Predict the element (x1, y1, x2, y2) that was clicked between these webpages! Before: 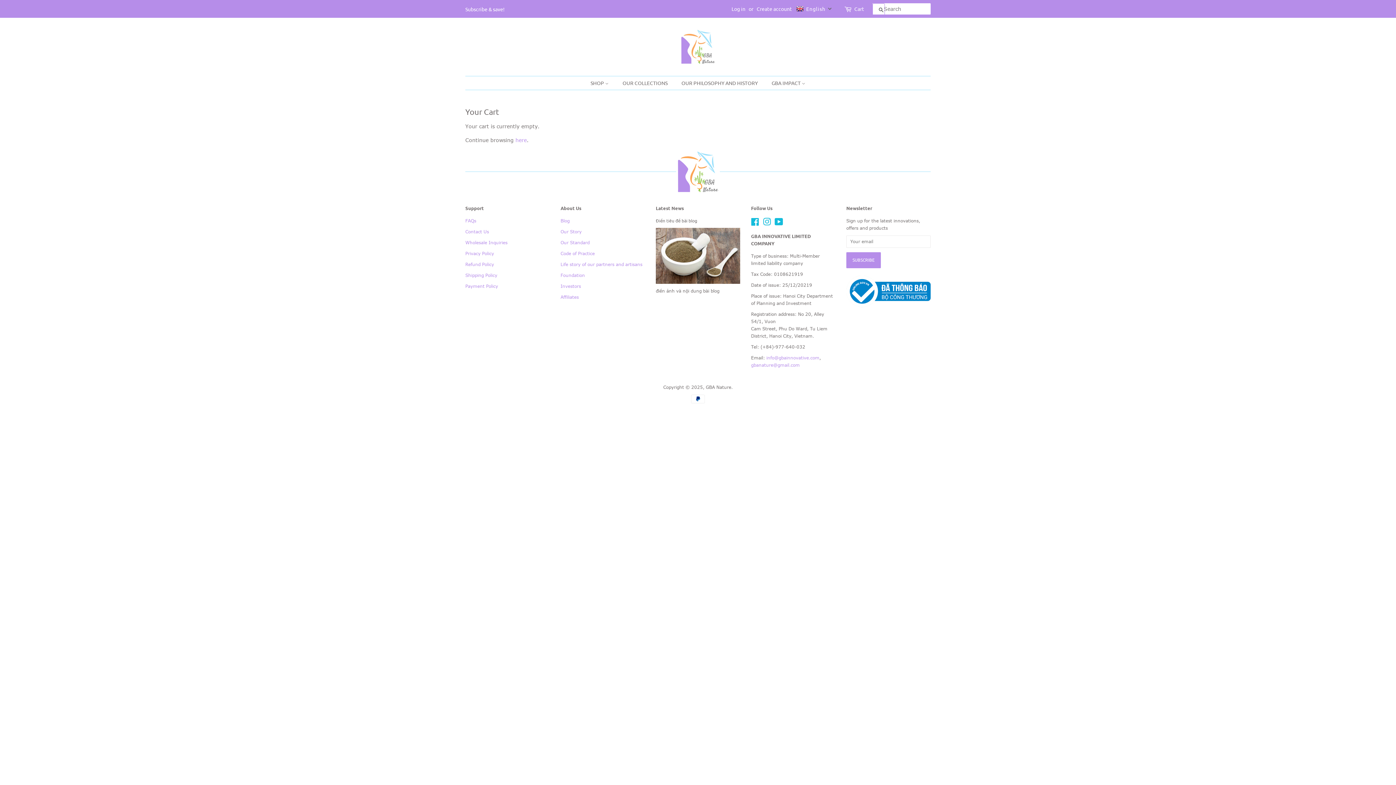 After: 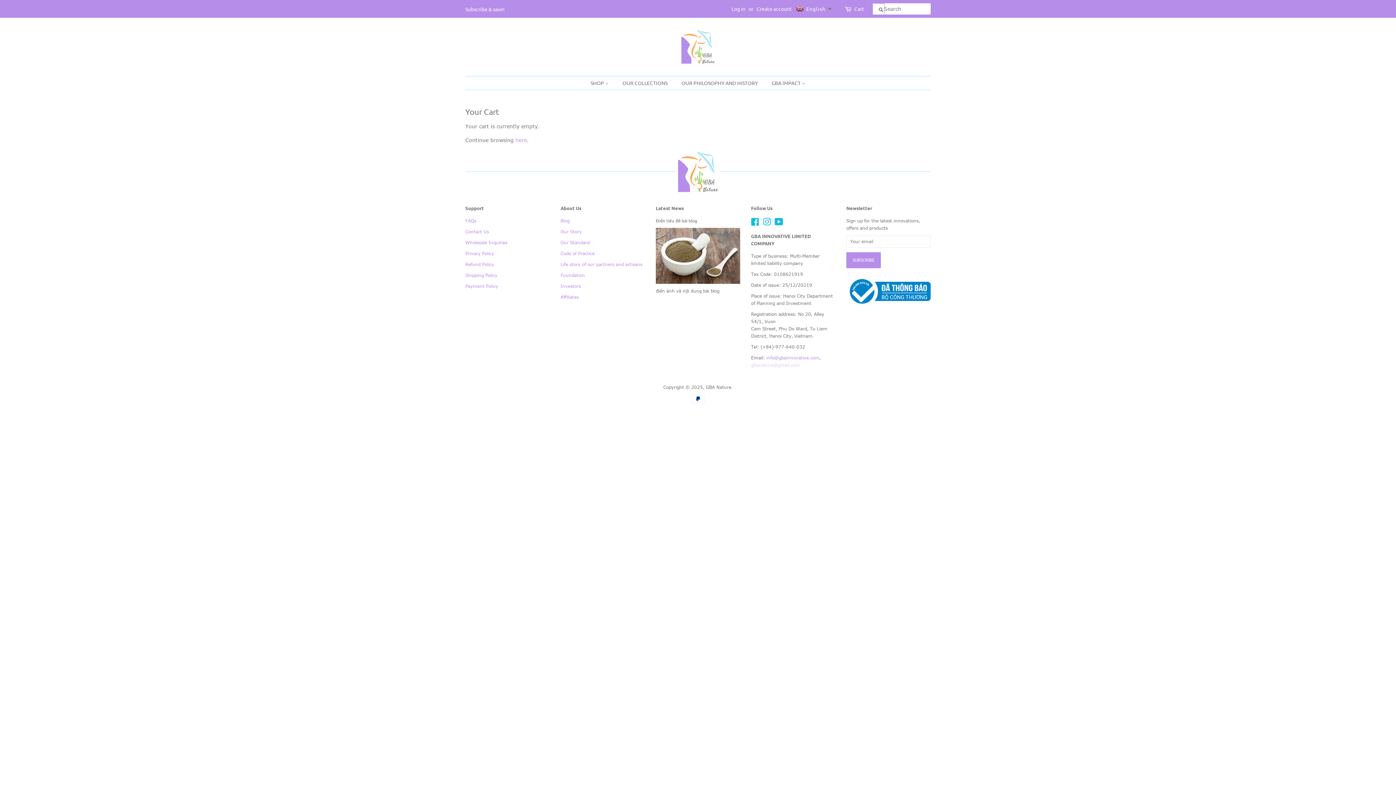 Action: label: gbanature@gmail.com bbox: (751, 362, 800, 368)